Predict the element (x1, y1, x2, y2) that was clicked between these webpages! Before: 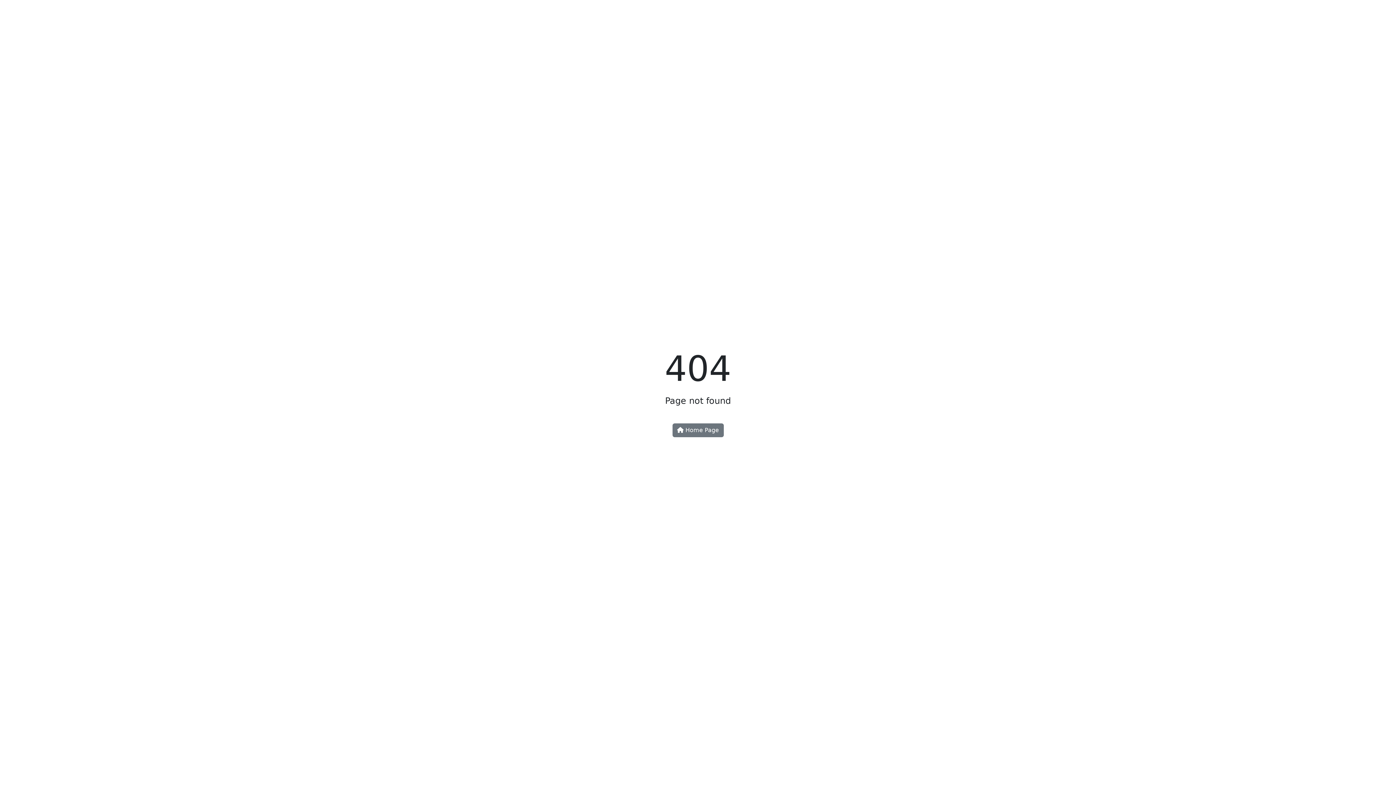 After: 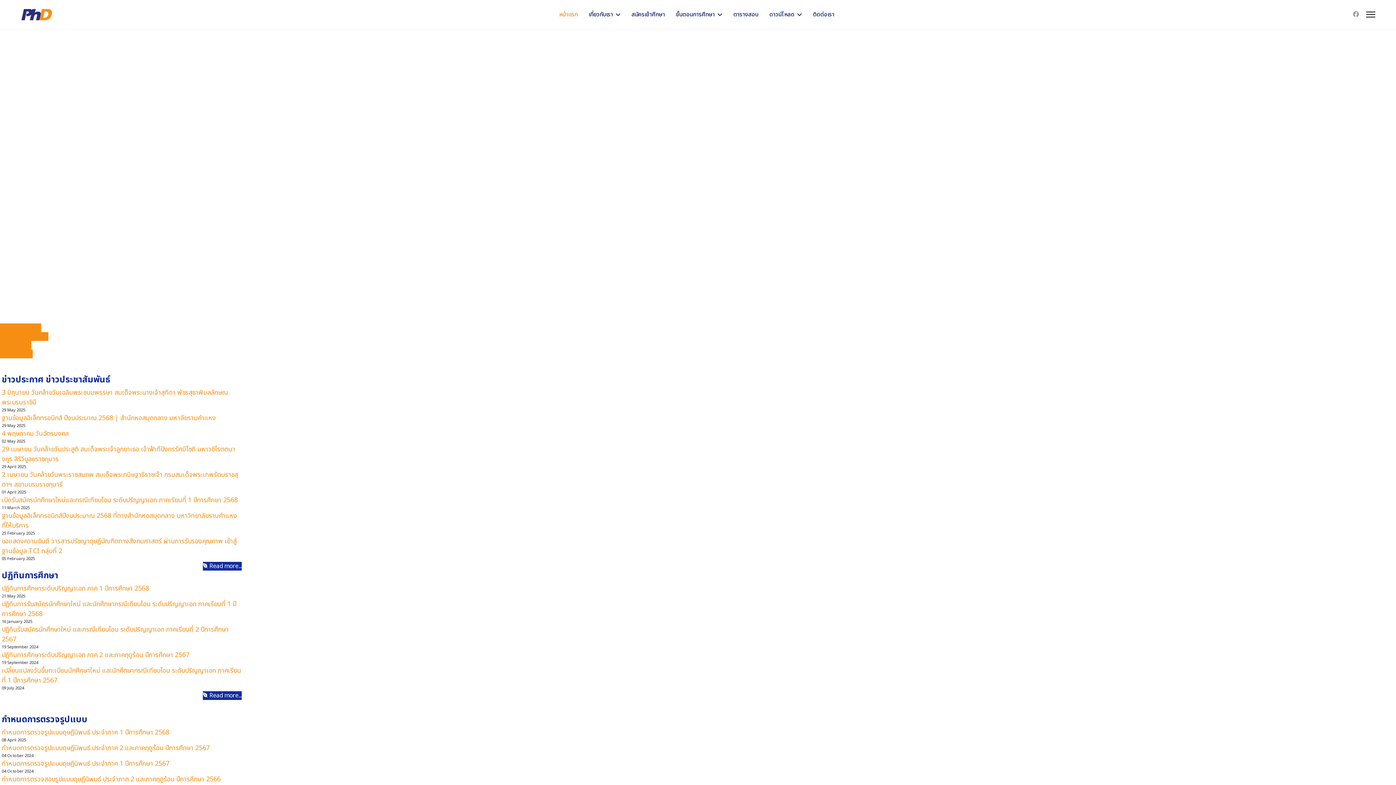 Action: label:  Home Page bbox: (672, 423, 723, 437)